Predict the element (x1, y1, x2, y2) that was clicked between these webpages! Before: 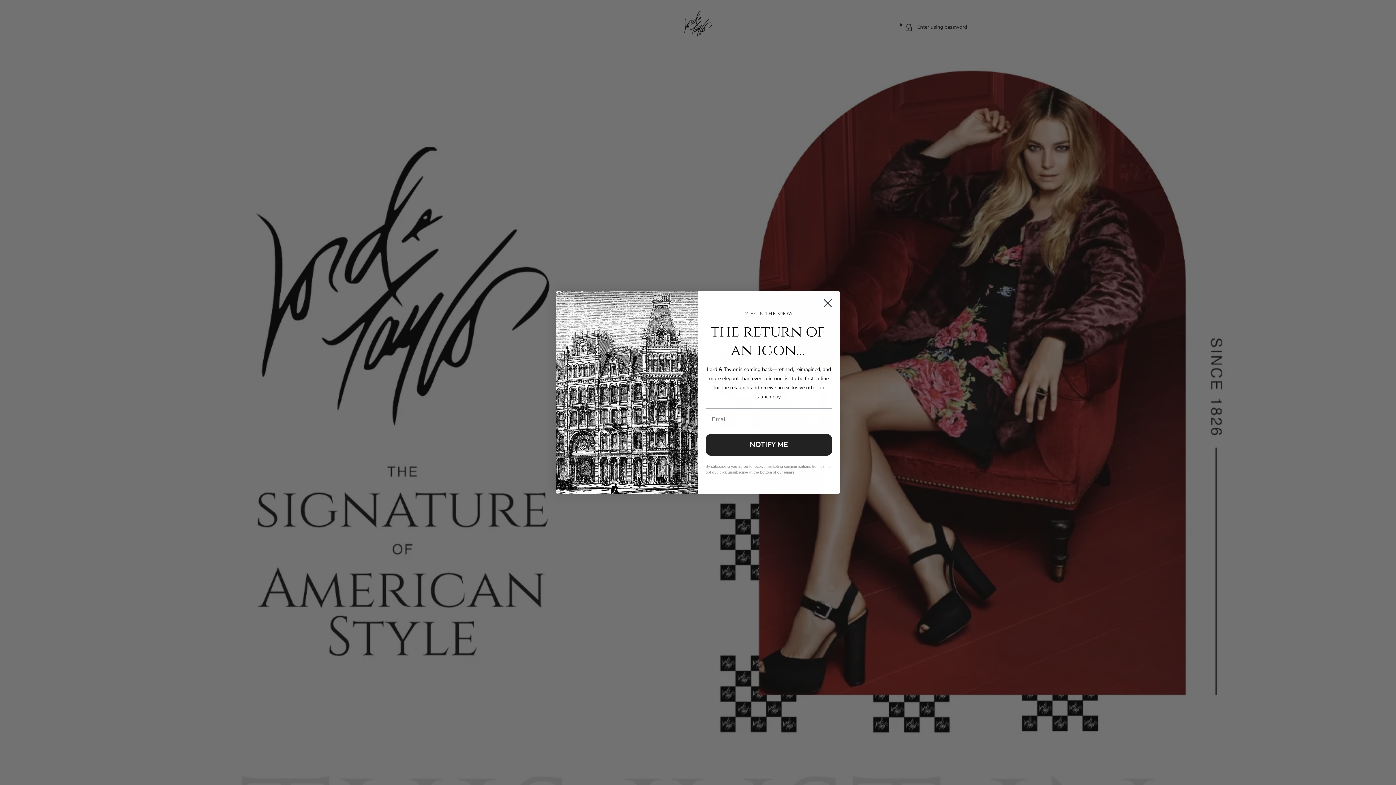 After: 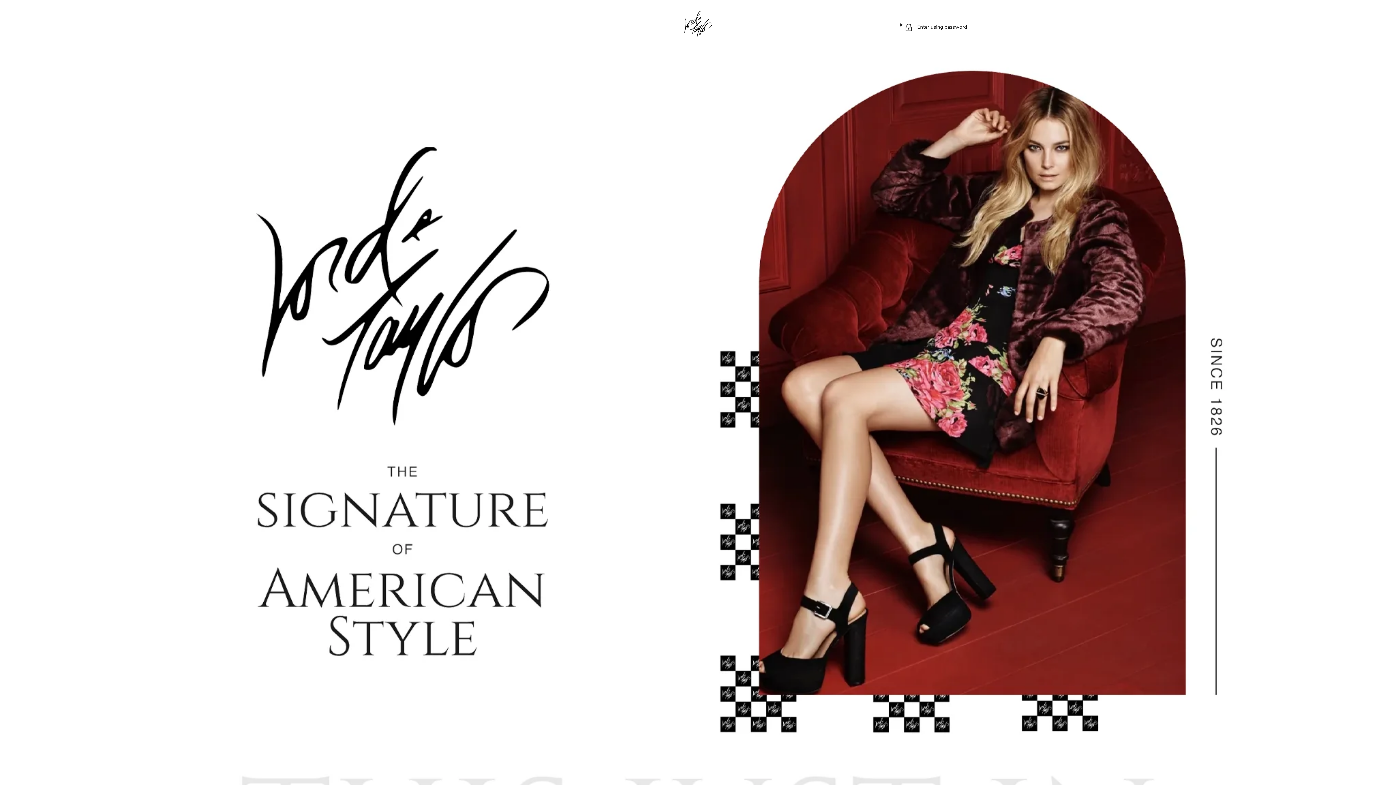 Action: bbox: (818, 294, 837, 312) label: Close dialog